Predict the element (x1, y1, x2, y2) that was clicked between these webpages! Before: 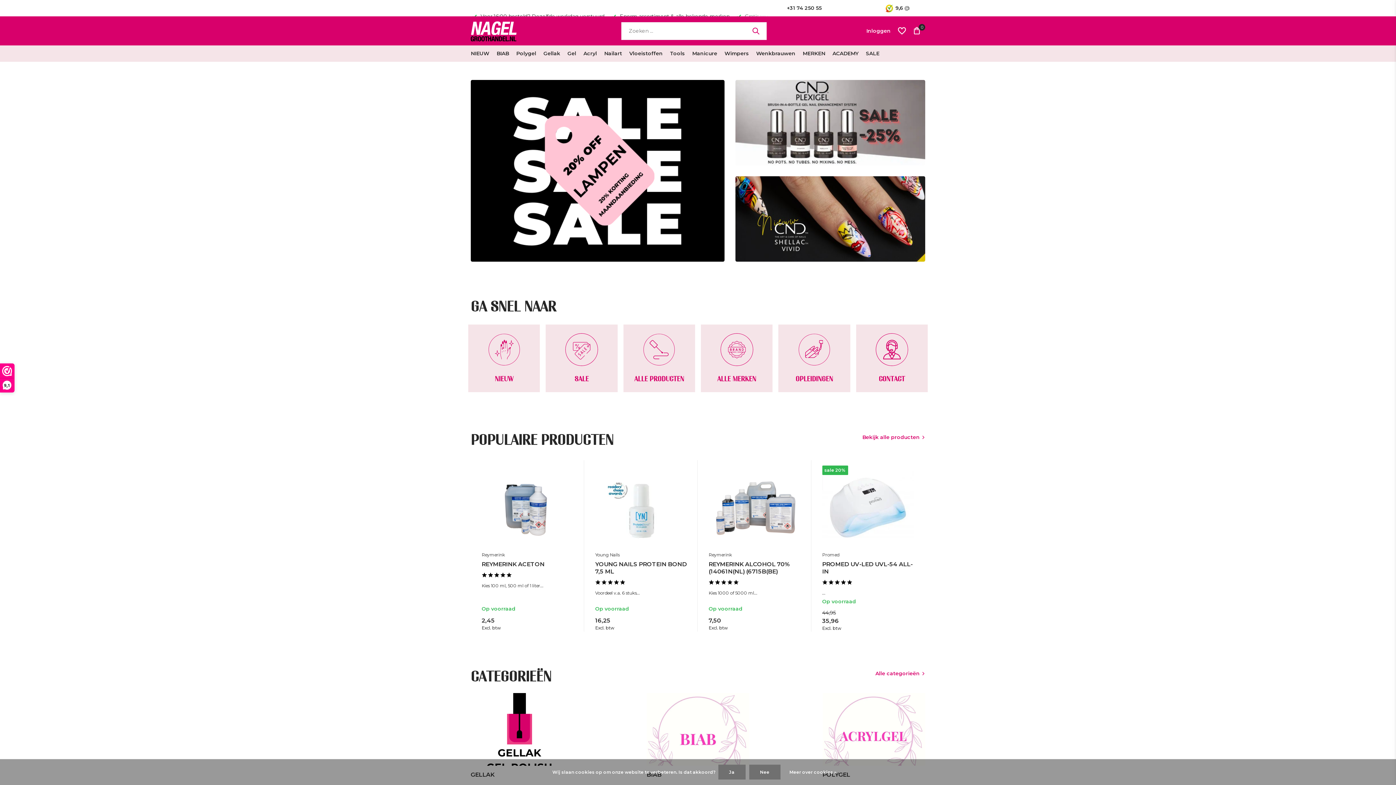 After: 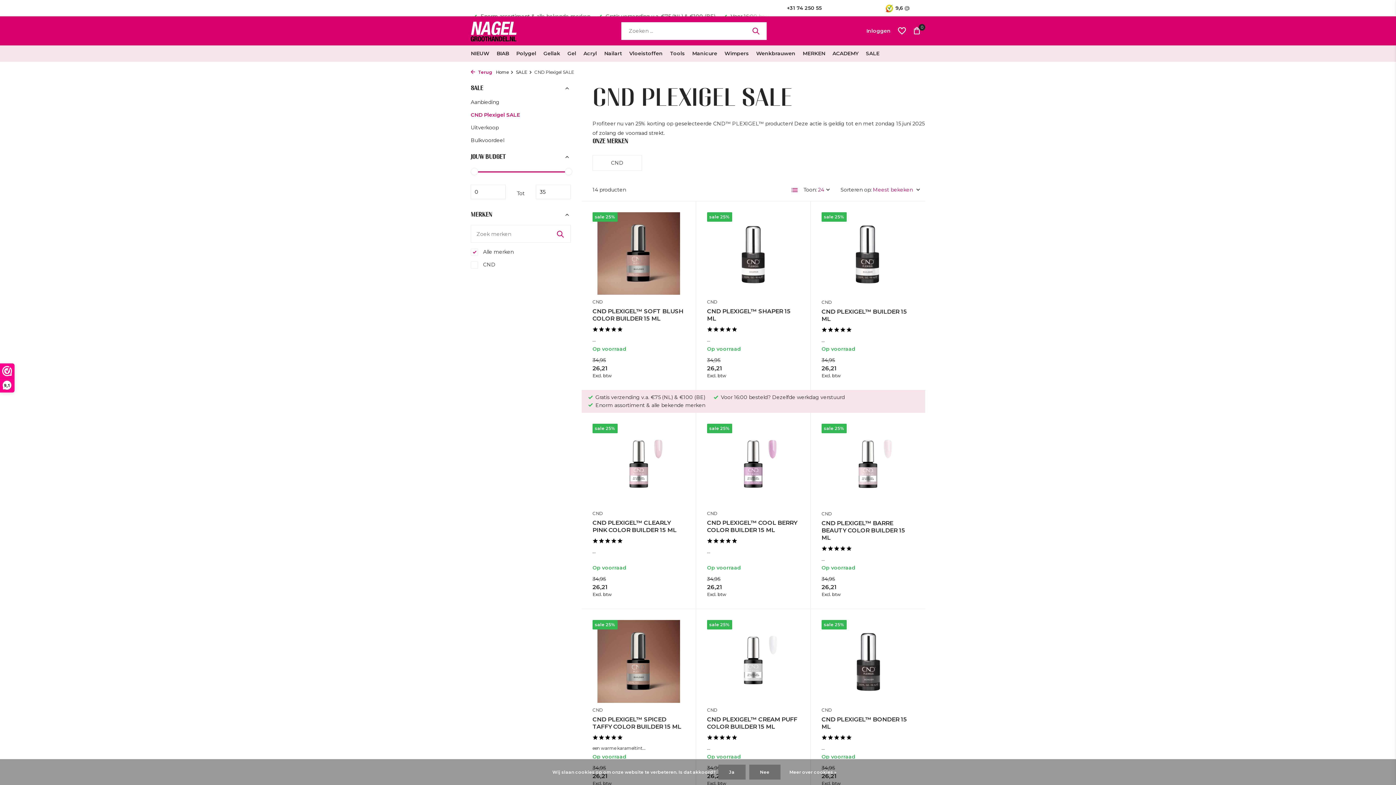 Action: label: Go to banner 2 bbox: (735, 80, 925, 165)